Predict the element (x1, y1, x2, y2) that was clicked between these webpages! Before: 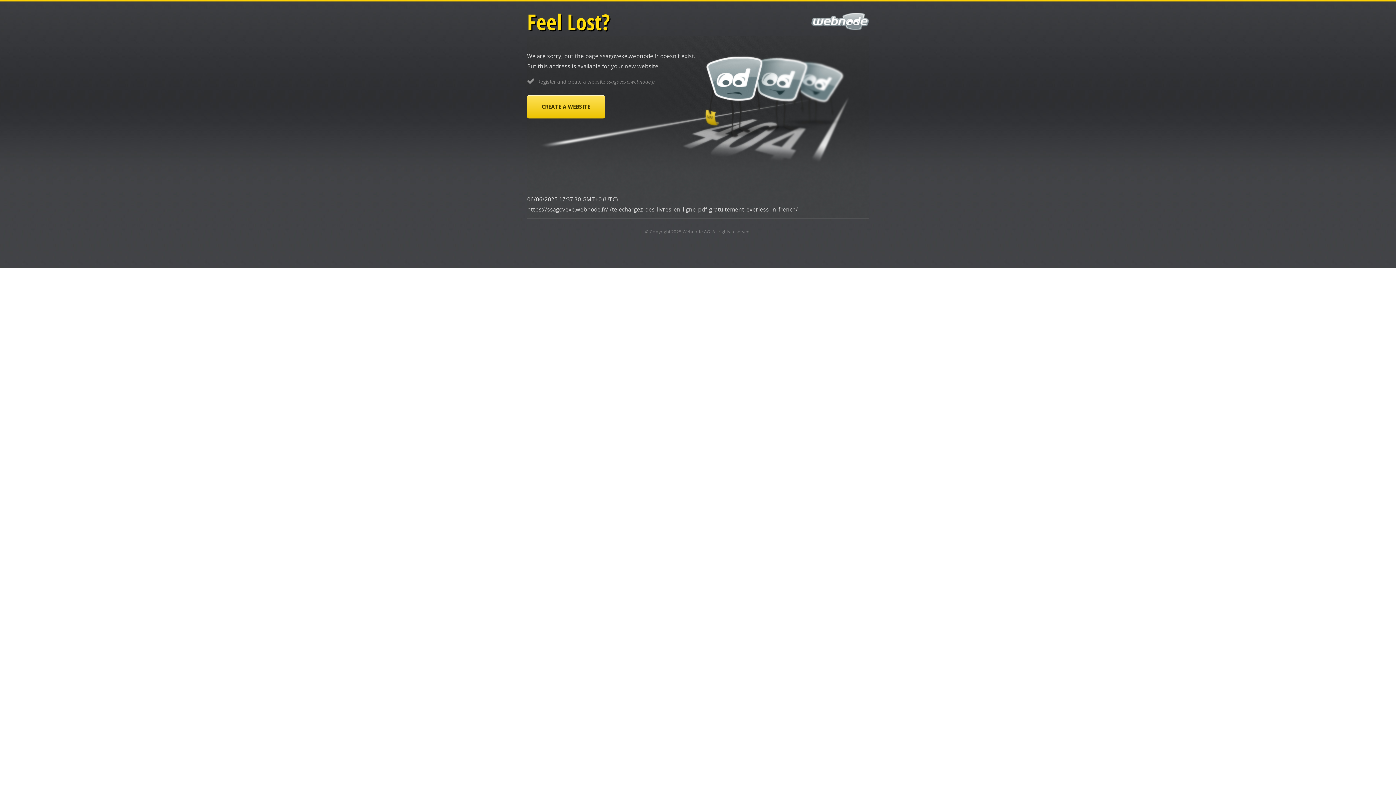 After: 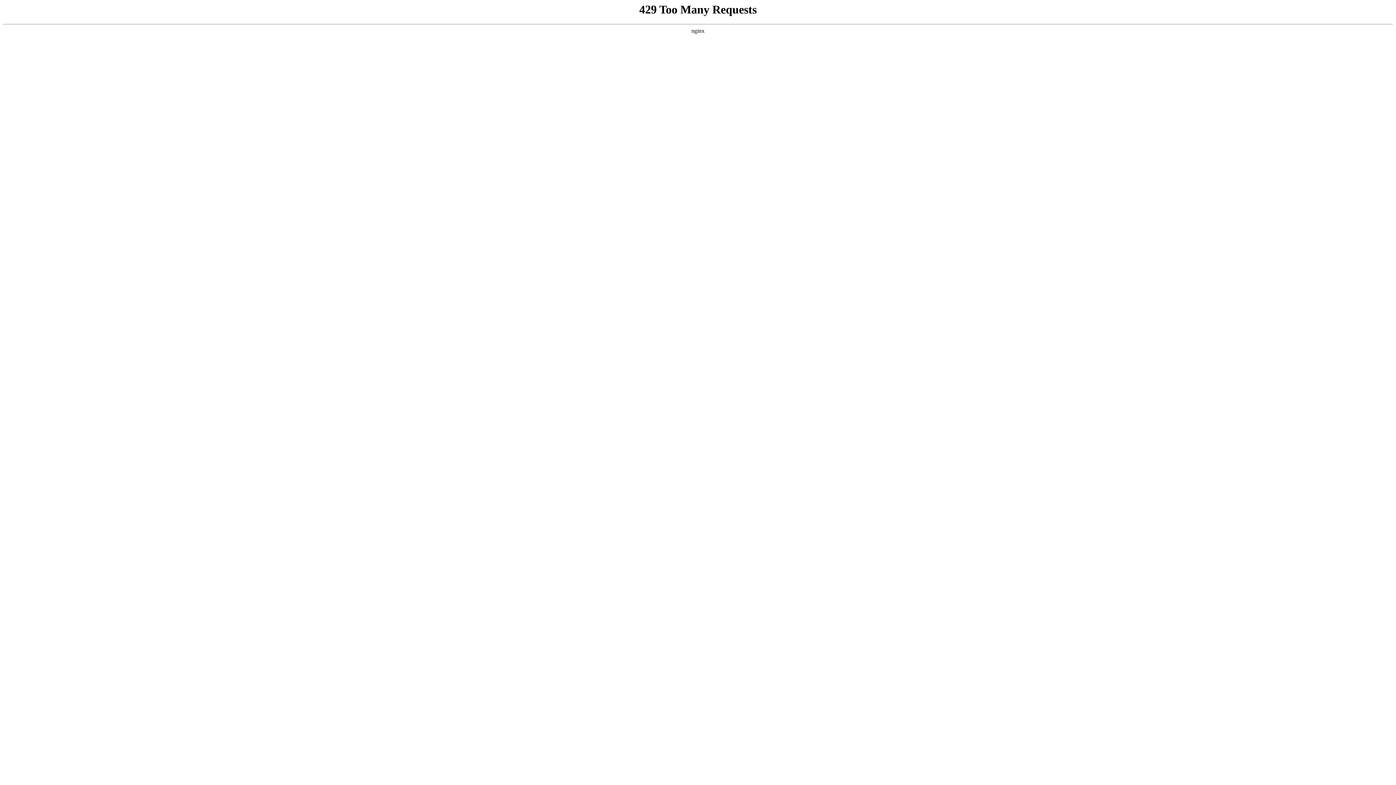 Action: label: Webnode AG bbox: (682, 228, 710, 234)